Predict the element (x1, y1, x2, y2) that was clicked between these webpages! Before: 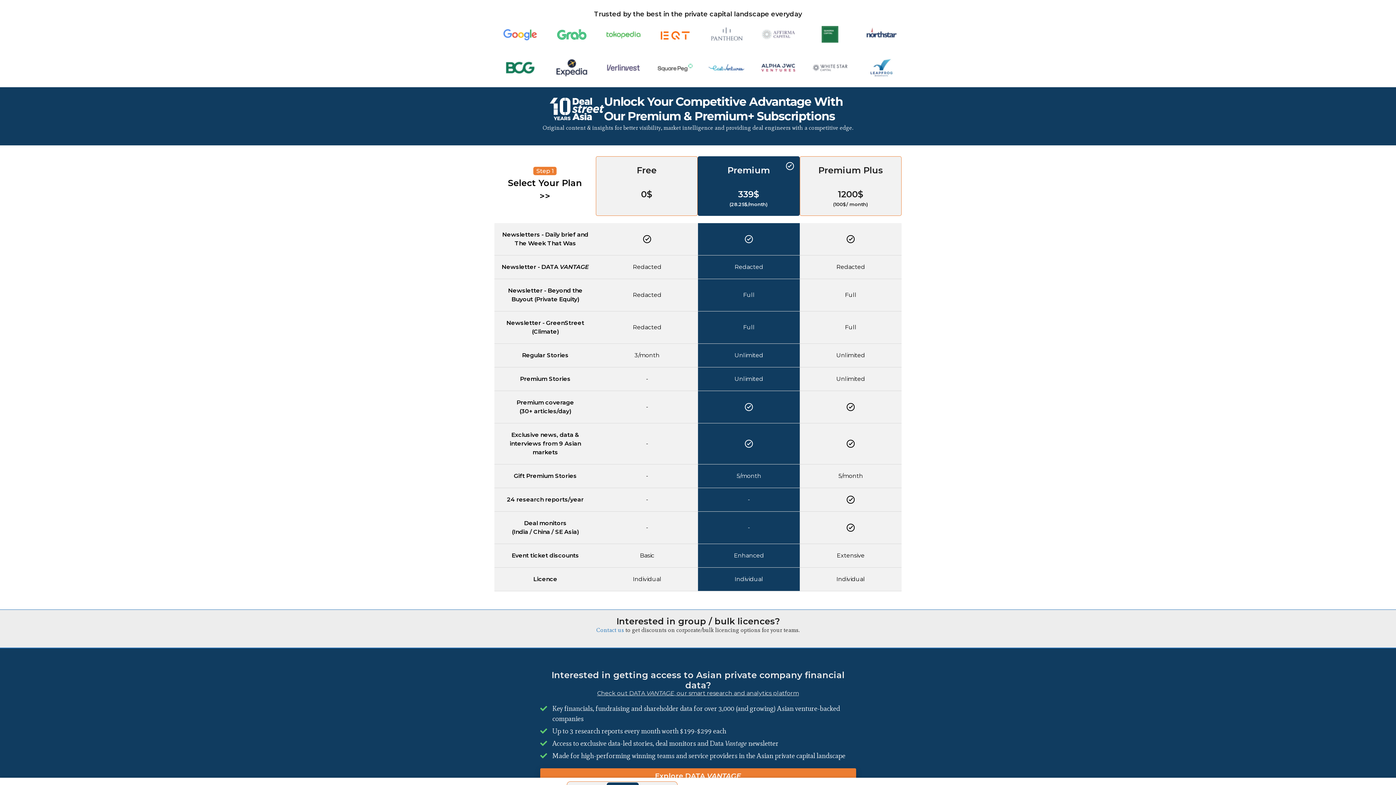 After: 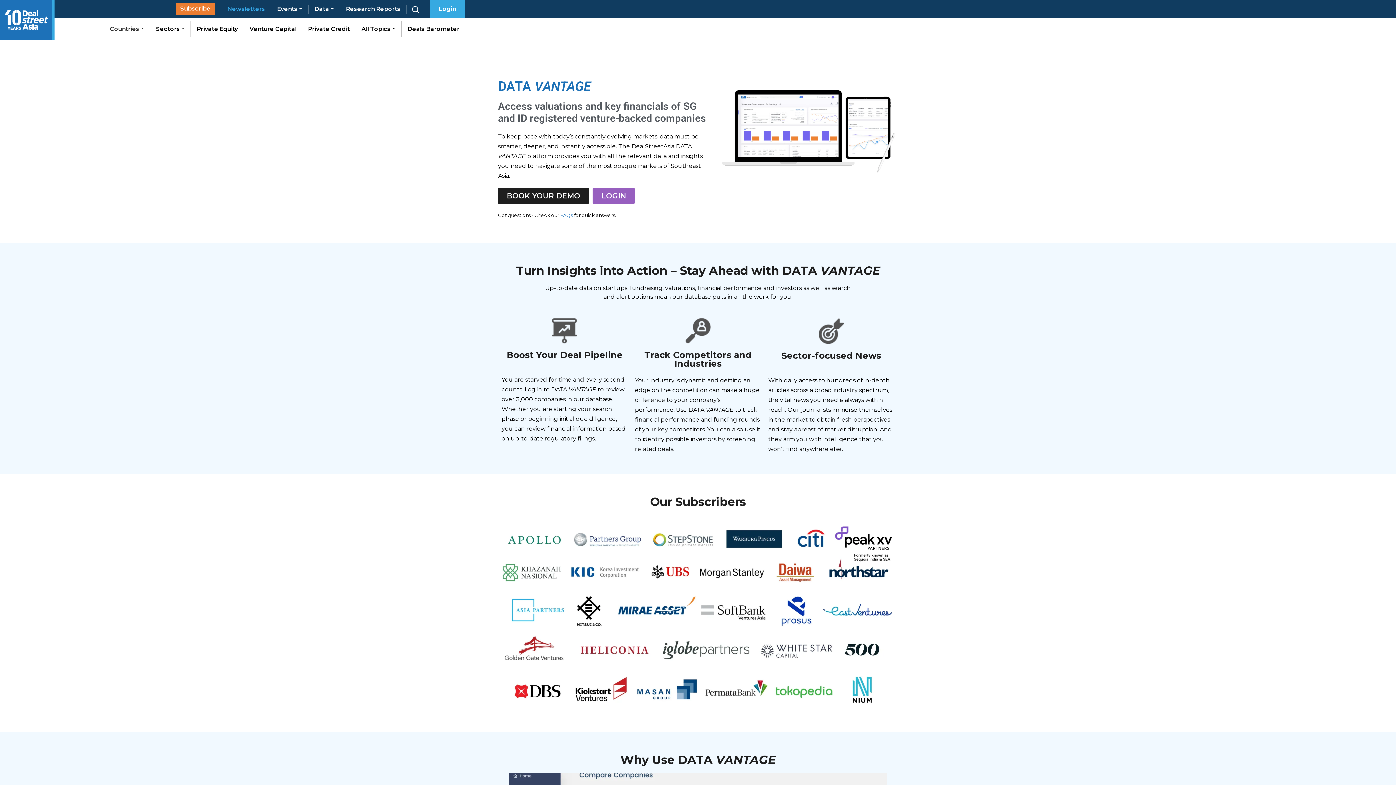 Action: label: Explore DATA VANTAGE bbox: (540, 768, 856, 784)